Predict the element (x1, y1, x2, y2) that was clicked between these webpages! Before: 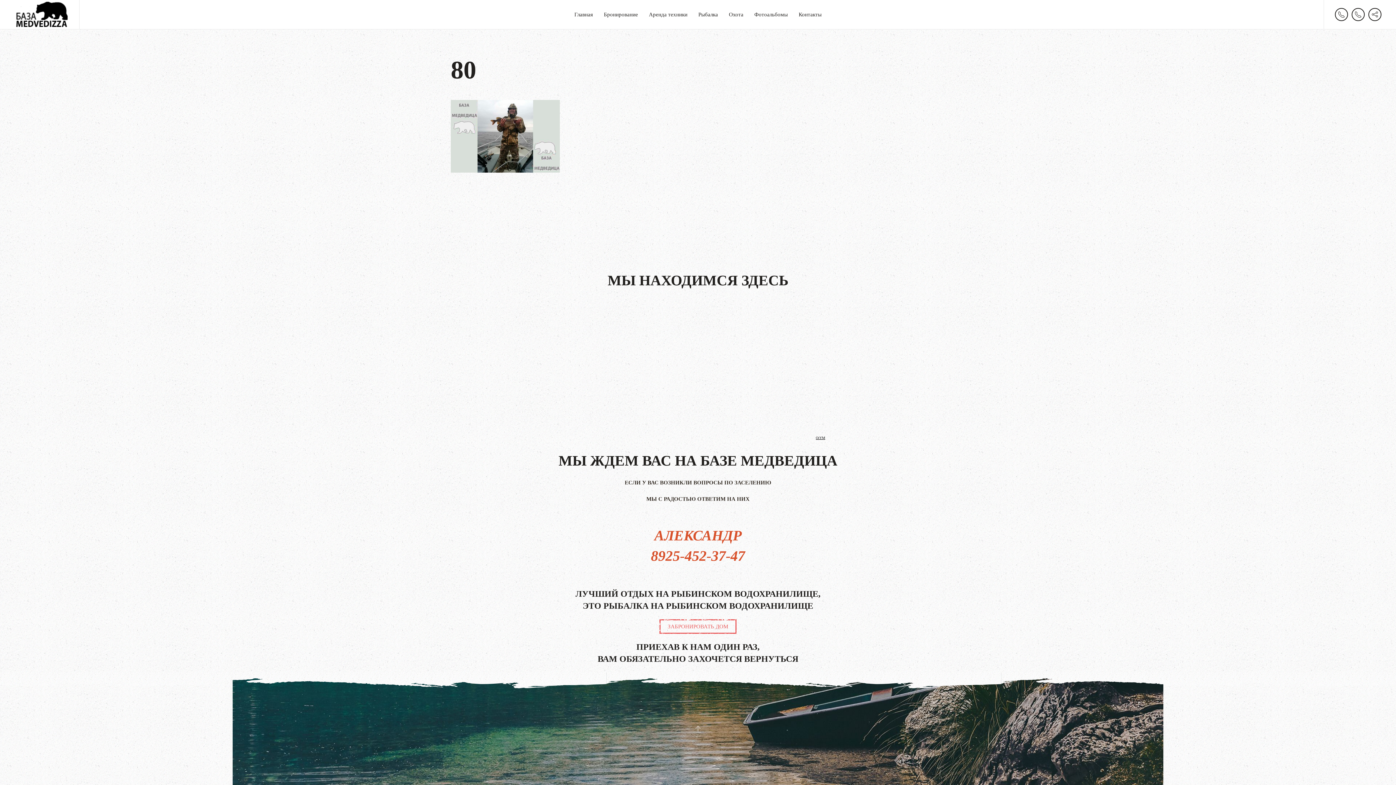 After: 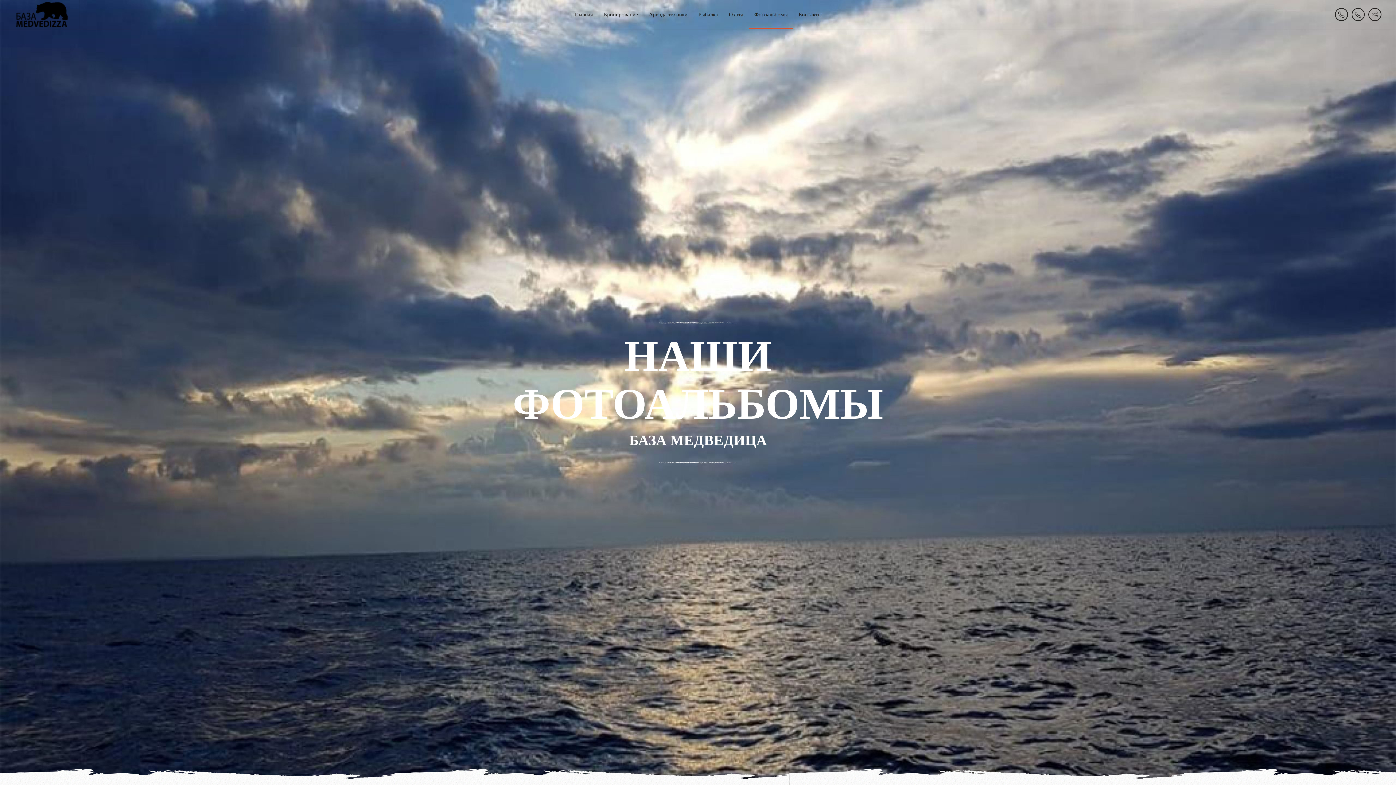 Action: bbox: (749, 0, 793, 29) label: Фотоальбомы